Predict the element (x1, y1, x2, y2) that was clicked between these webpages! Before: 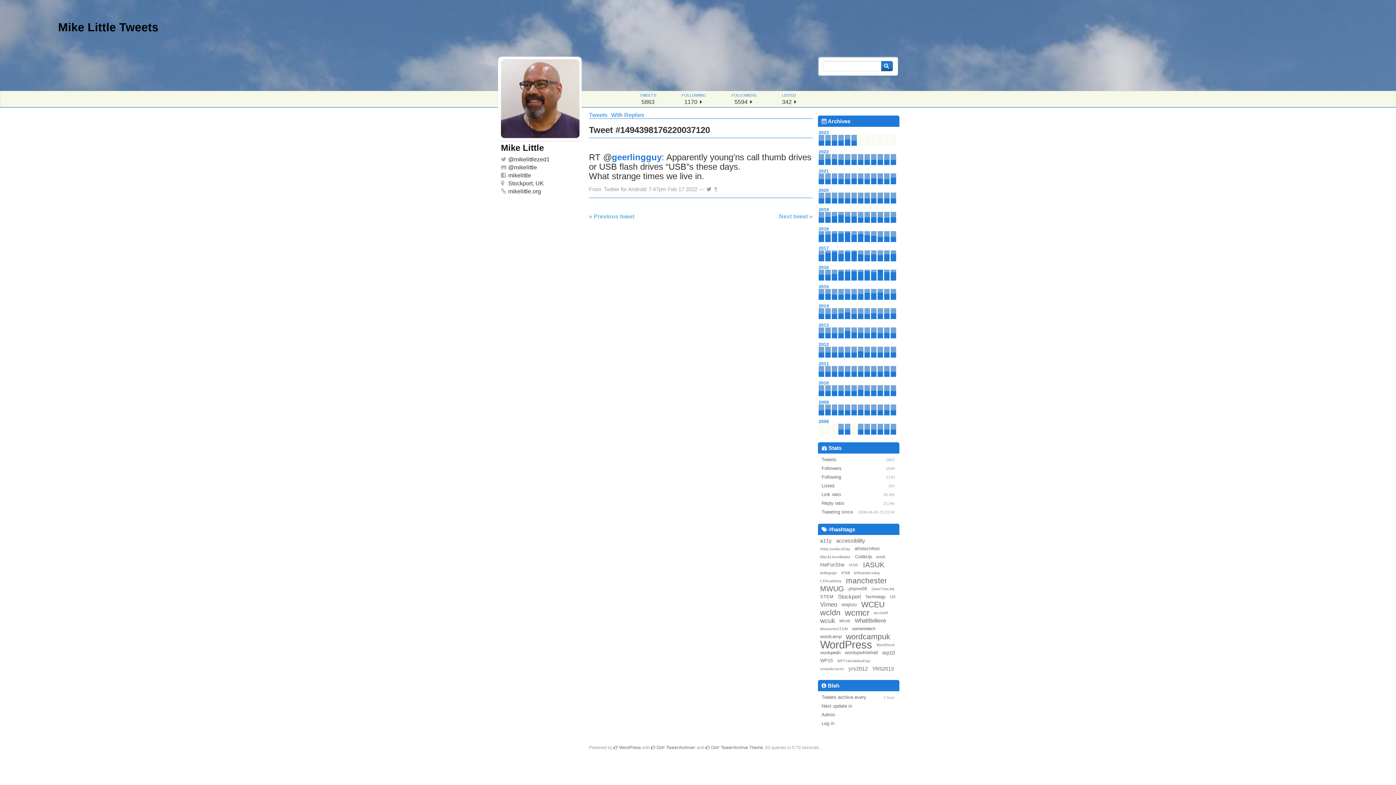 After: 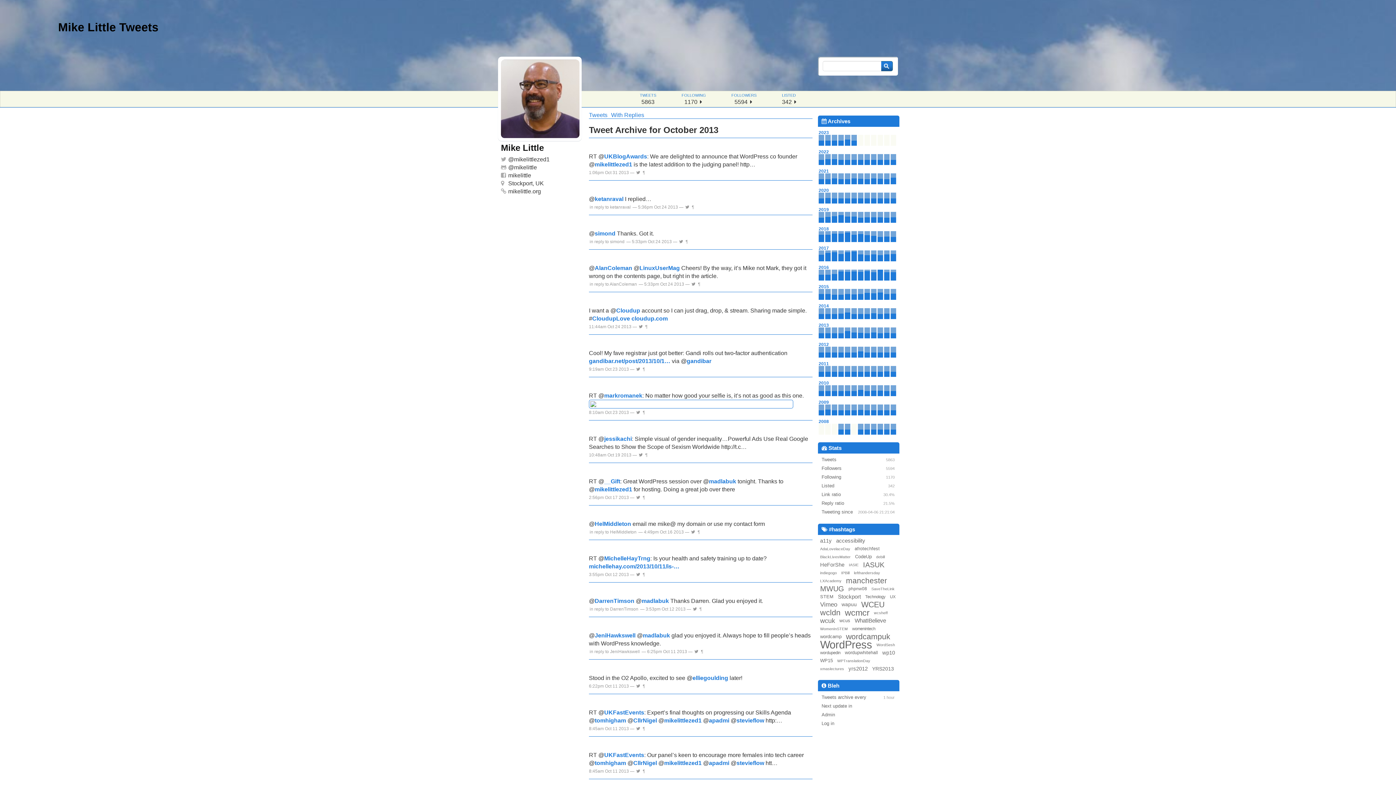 Action: bbox: (877, 327, 883, 334) label: 10